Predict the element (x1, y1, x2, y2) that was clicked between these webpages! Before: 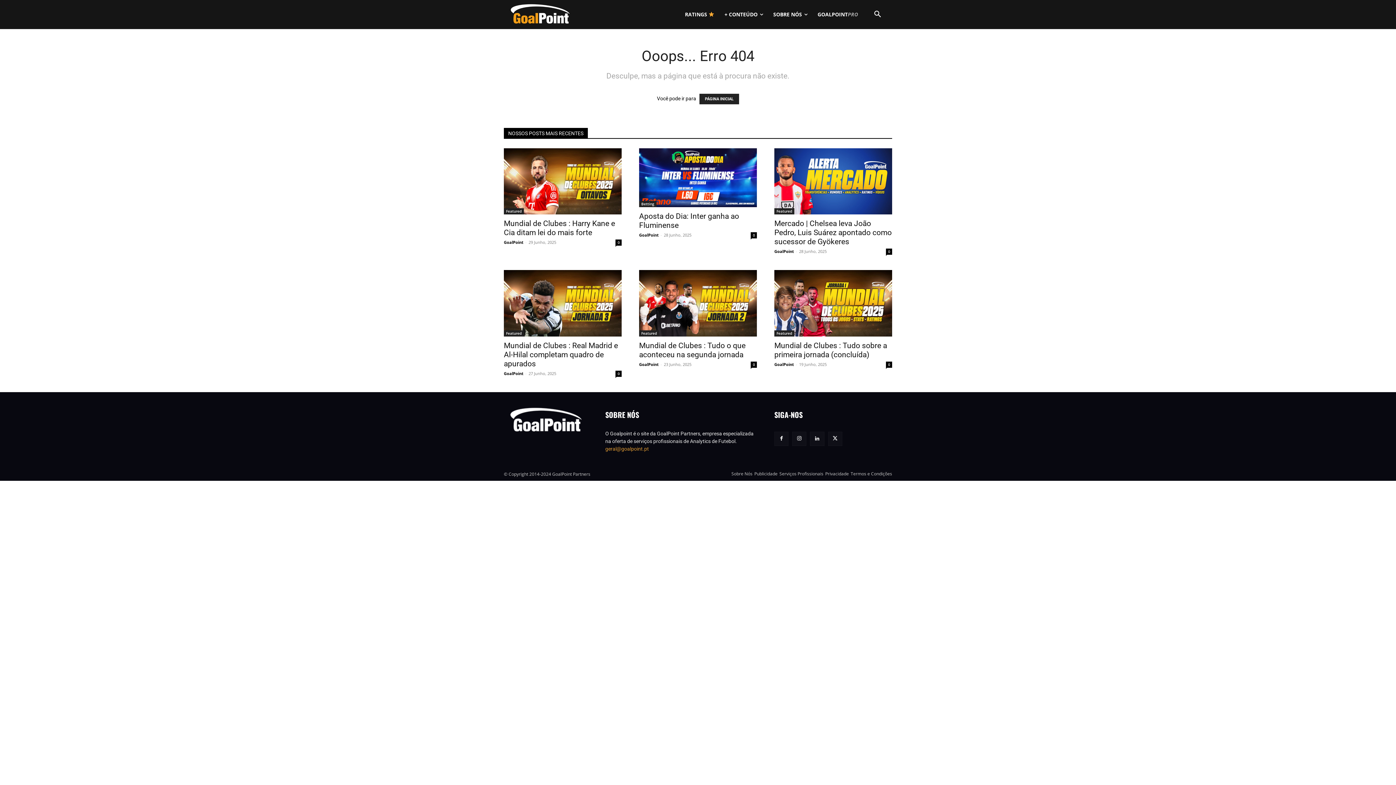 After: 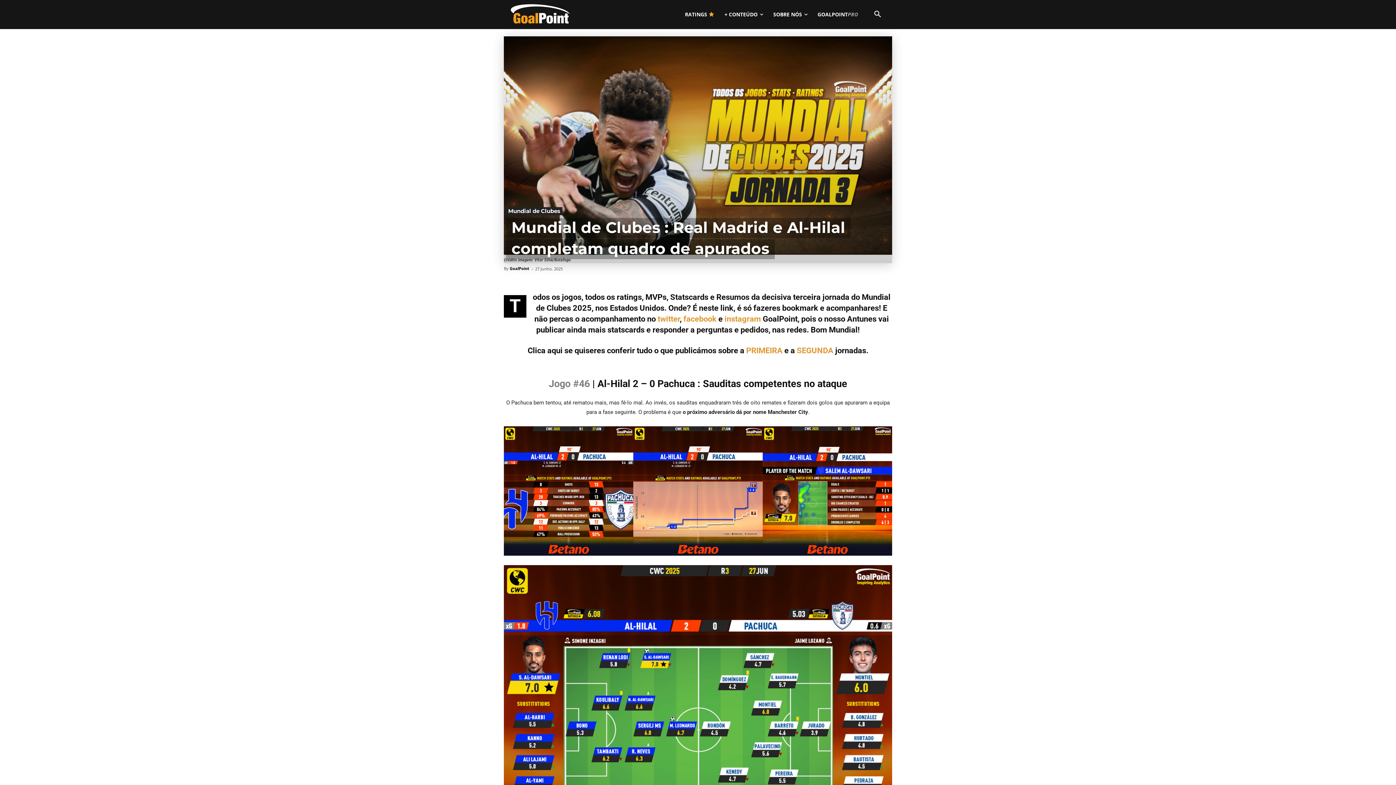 Action: label: 0 bbox: (615, 370, 621, 376)